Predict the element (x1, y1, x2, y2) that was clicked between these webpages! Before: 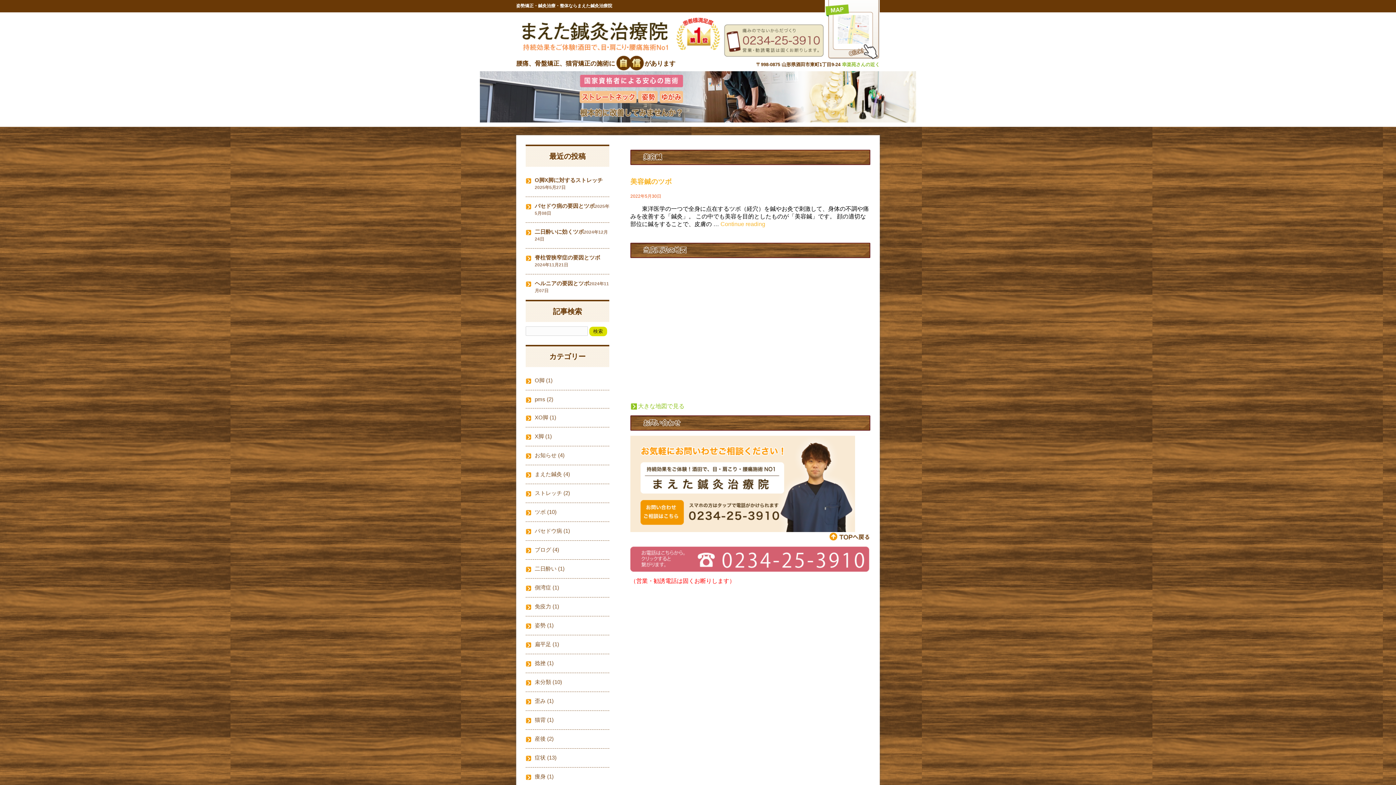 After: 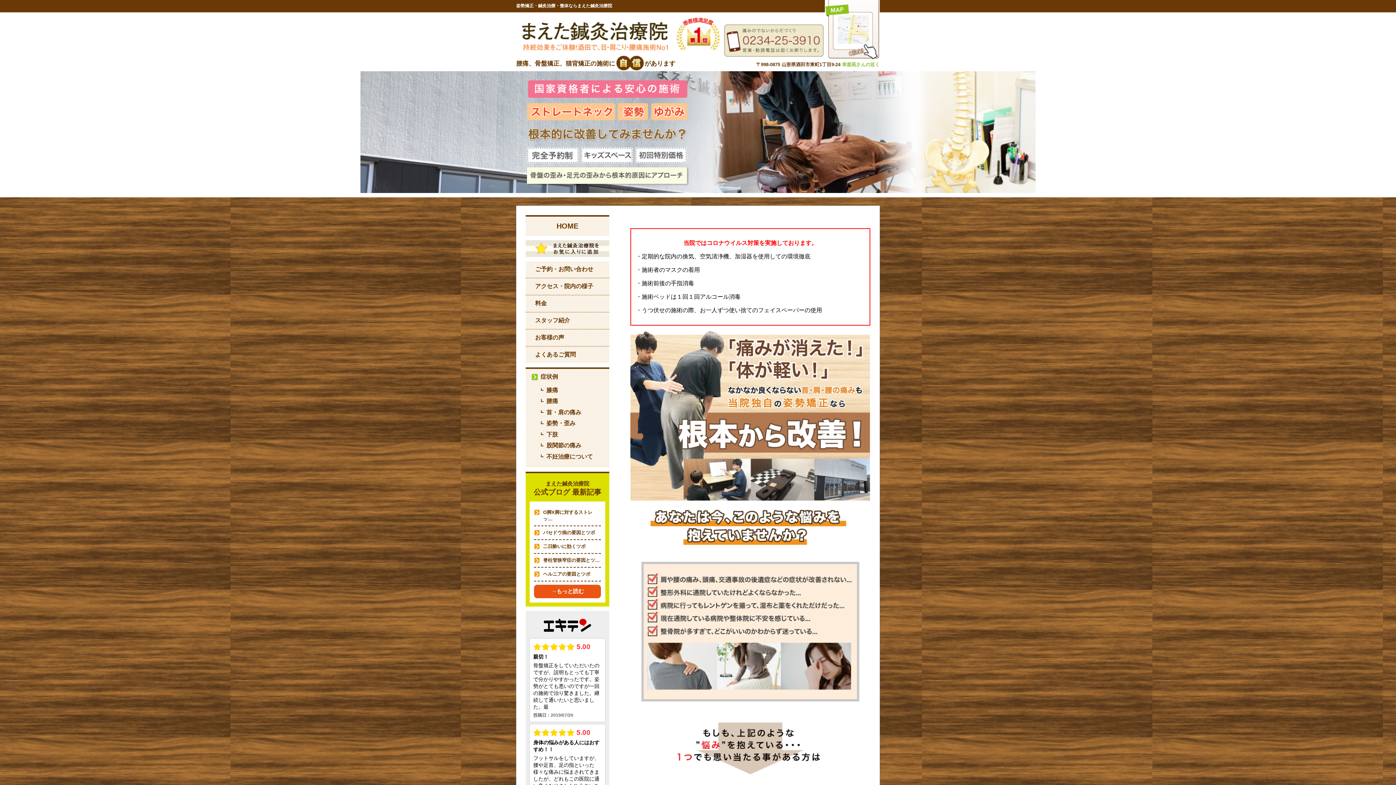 Action: bbox: (516, 71, 880, 122)